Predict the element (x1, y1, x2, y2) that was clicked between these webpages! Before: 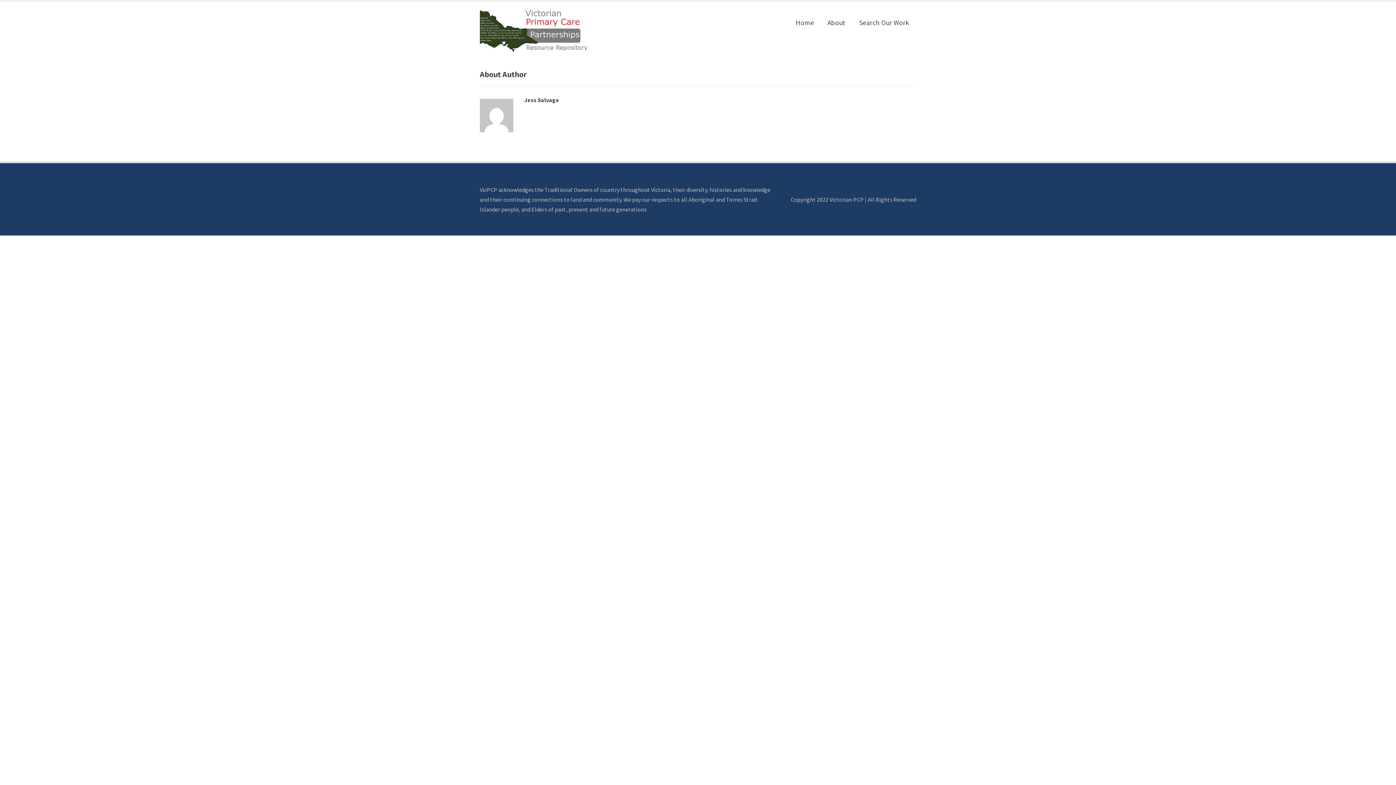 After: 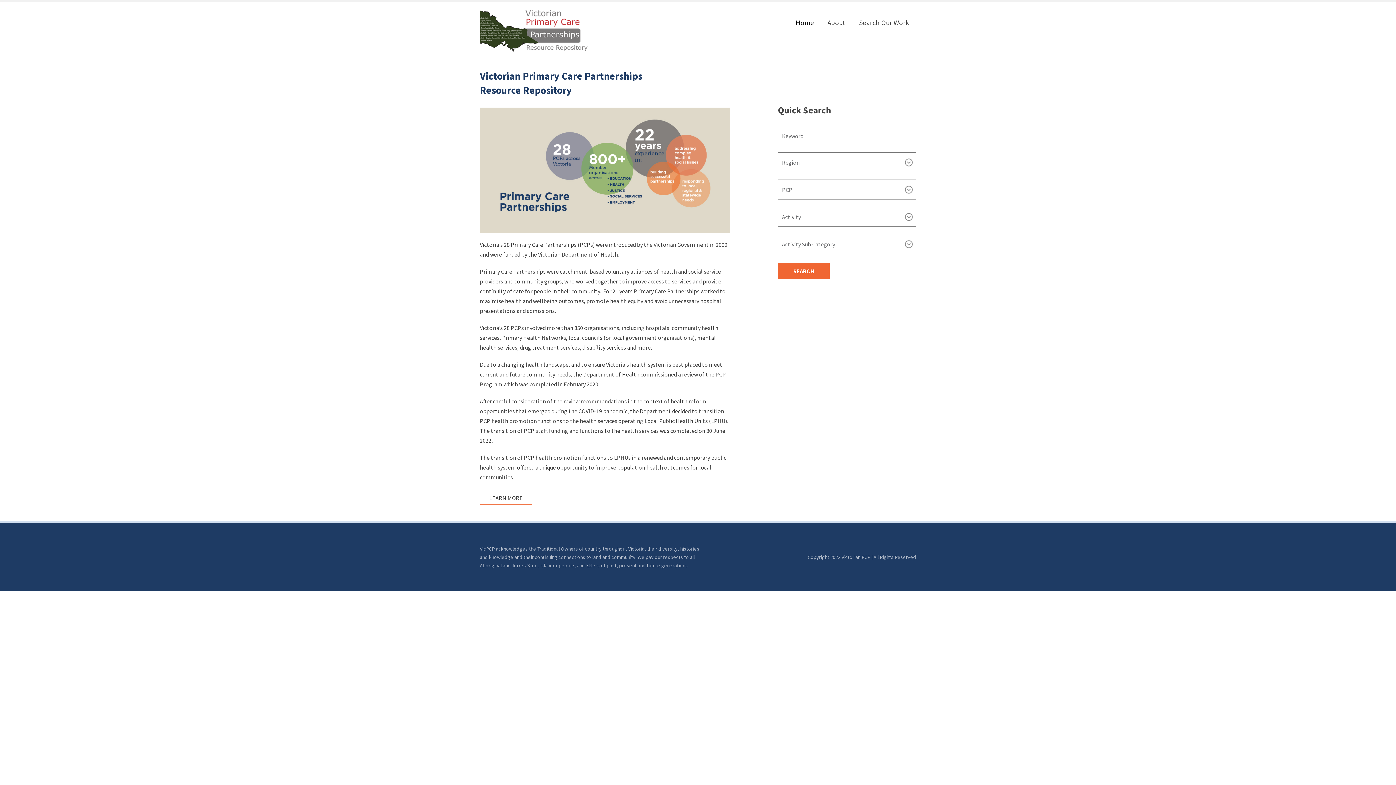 Action: label: Home bbox: (789, 1, 820, 43)